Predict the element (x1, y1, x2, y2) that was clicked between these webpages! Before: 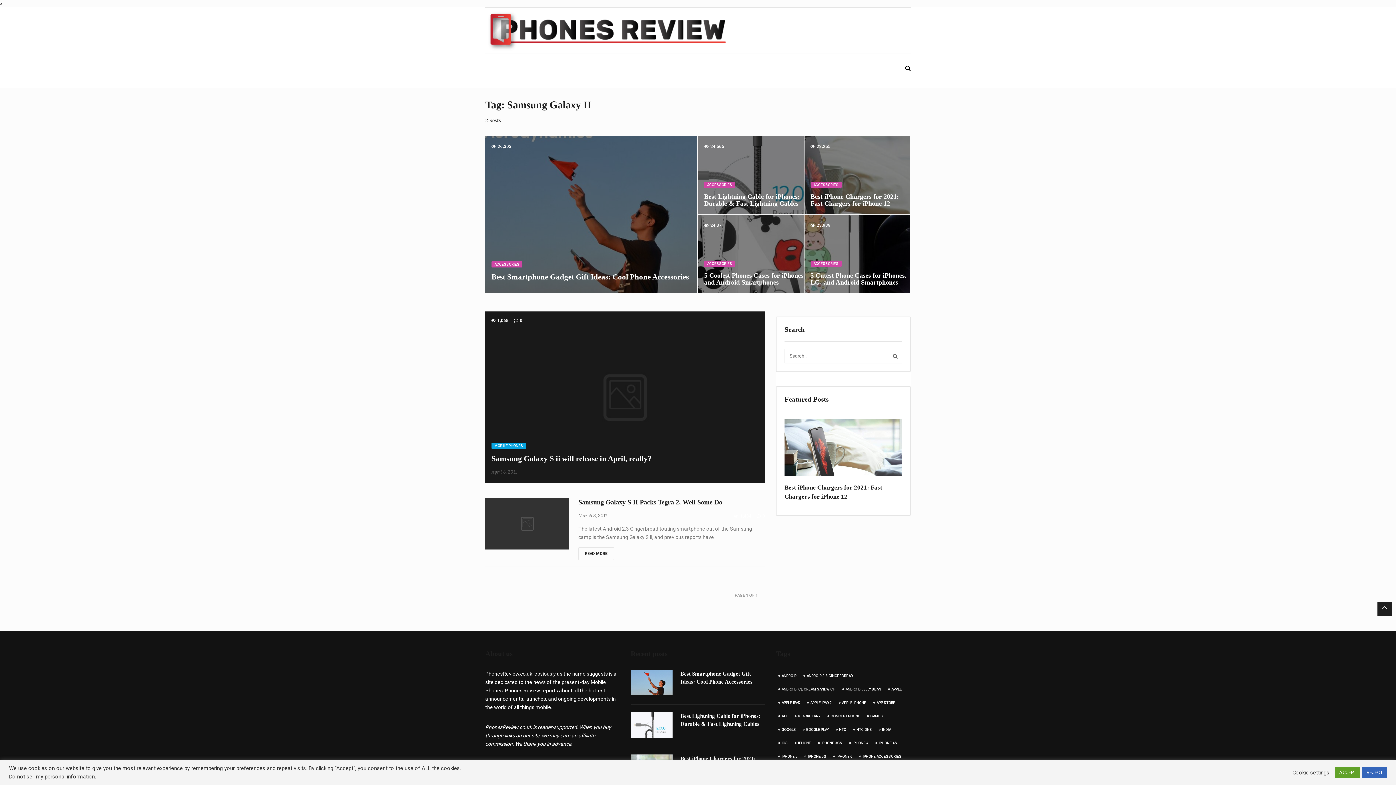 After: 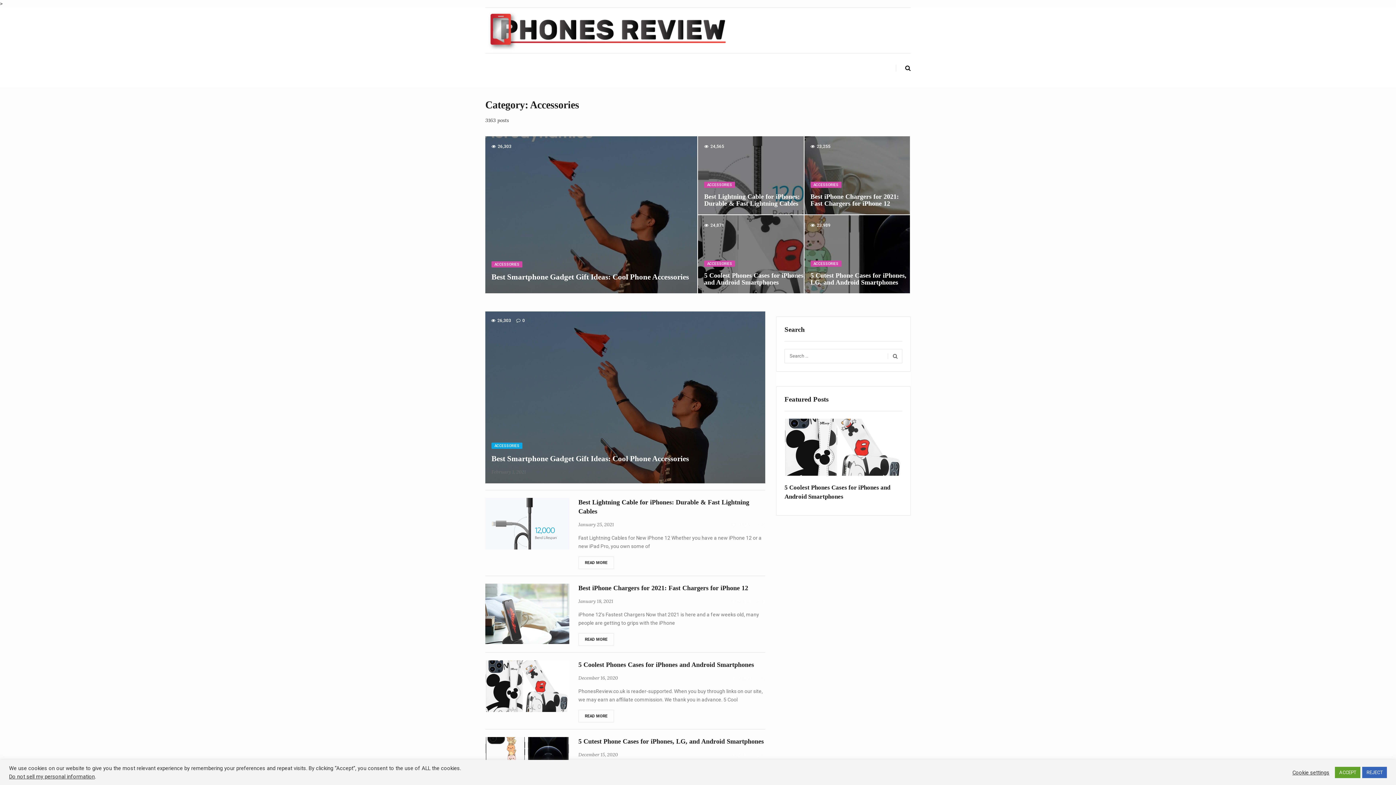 Action: label: ACCESSORIES bbox: (810, 181, 841, 188)